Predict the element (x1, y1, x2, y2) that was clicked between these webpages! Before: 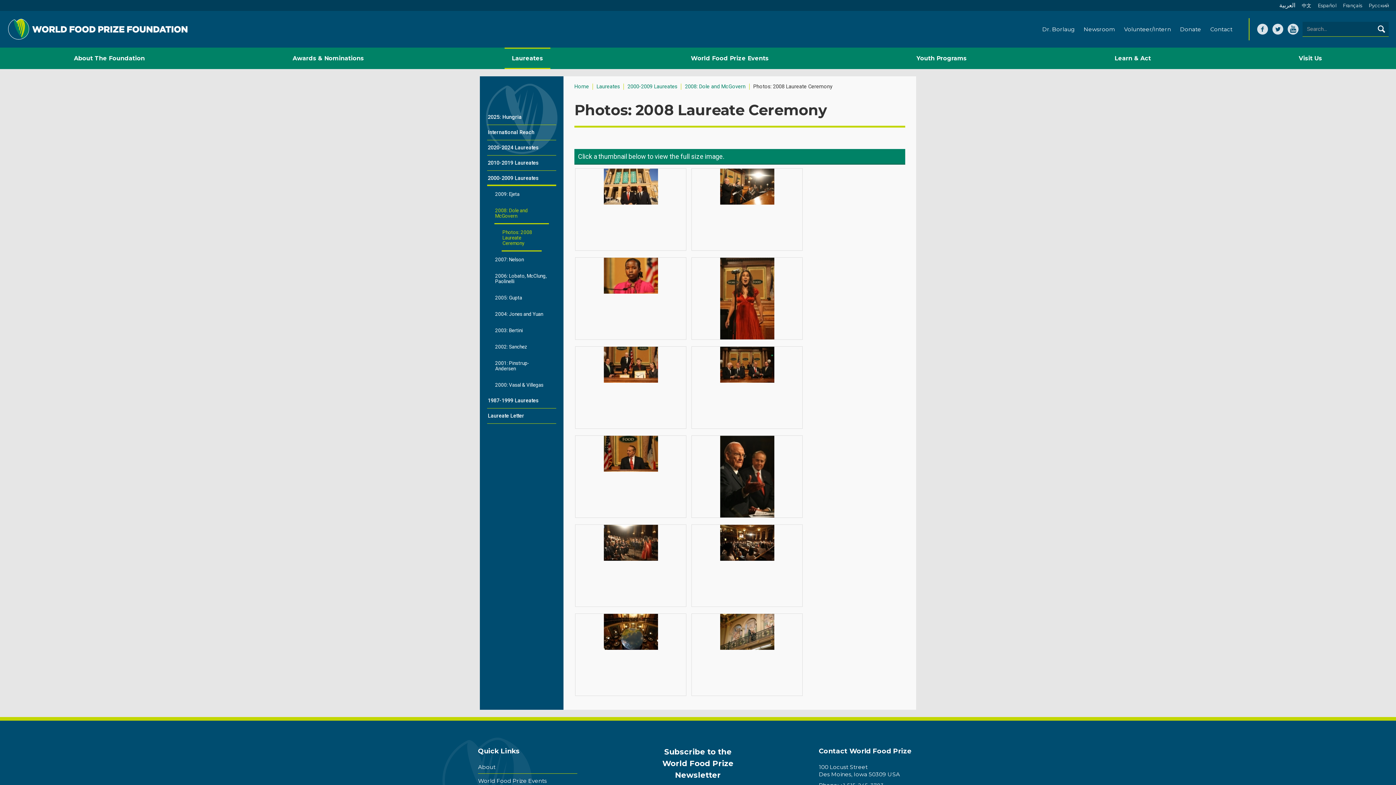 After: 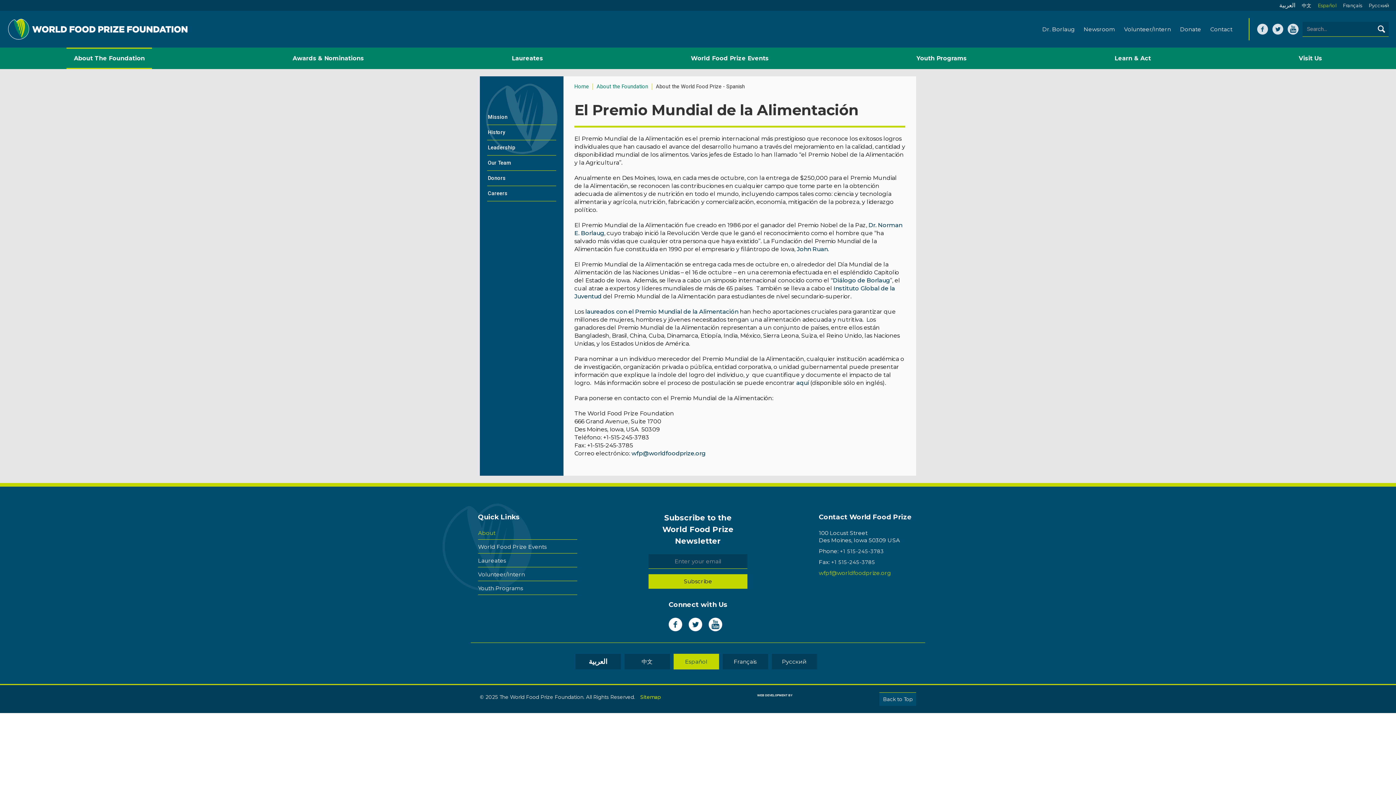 Action: label: Español bbox: (1318, 2, 1336, 8)